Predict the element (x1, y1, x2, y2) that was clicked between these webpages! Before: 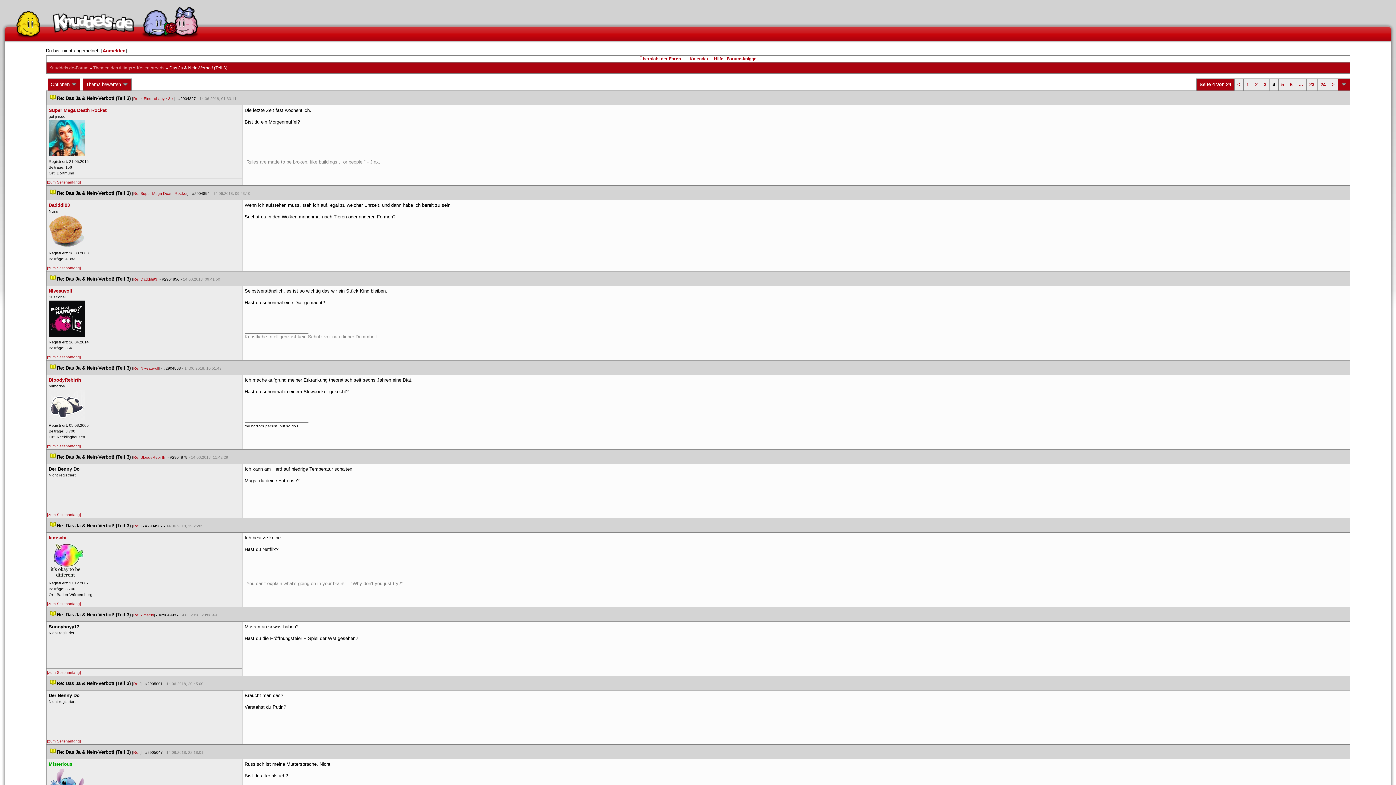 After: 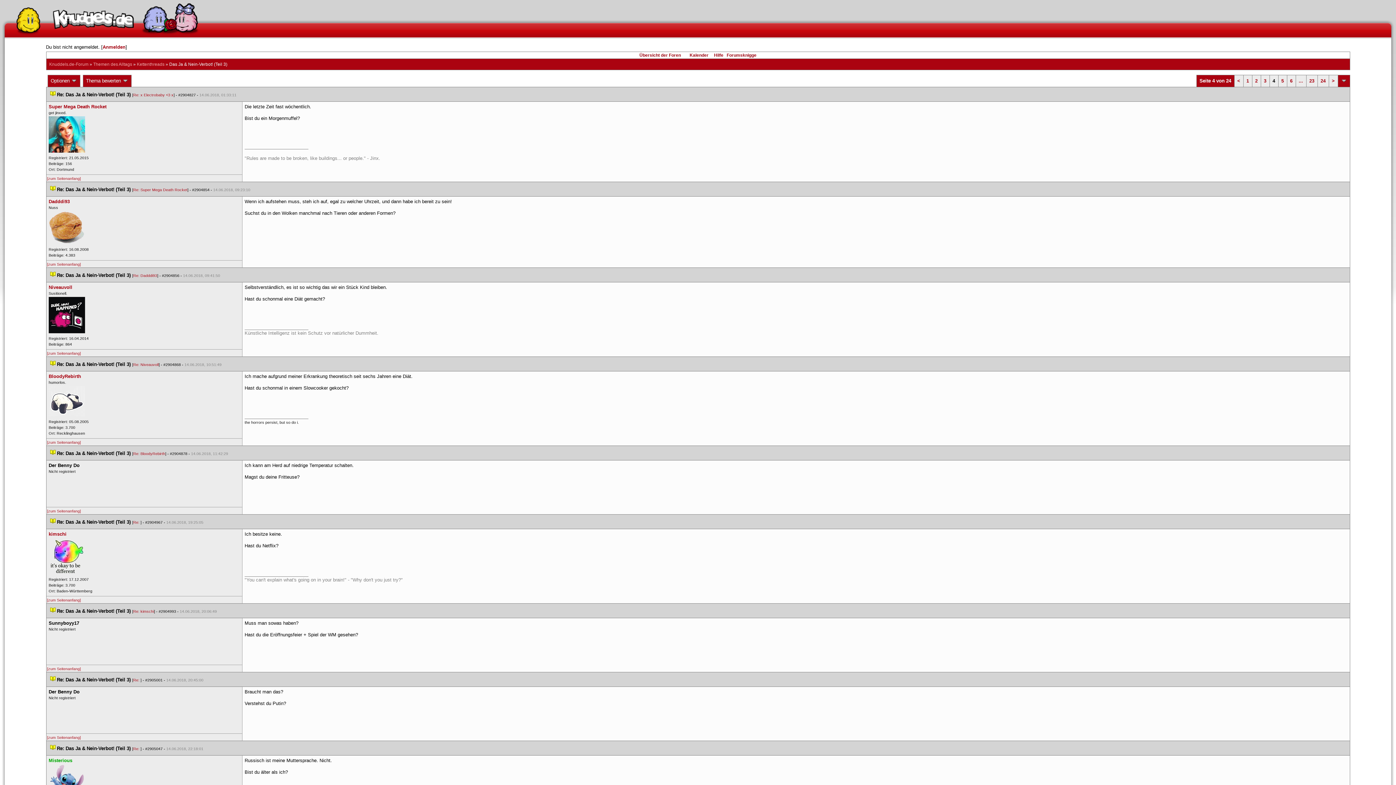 Action: bbox: (47, 354, 80, 359) label: [zum Seitenanfang]